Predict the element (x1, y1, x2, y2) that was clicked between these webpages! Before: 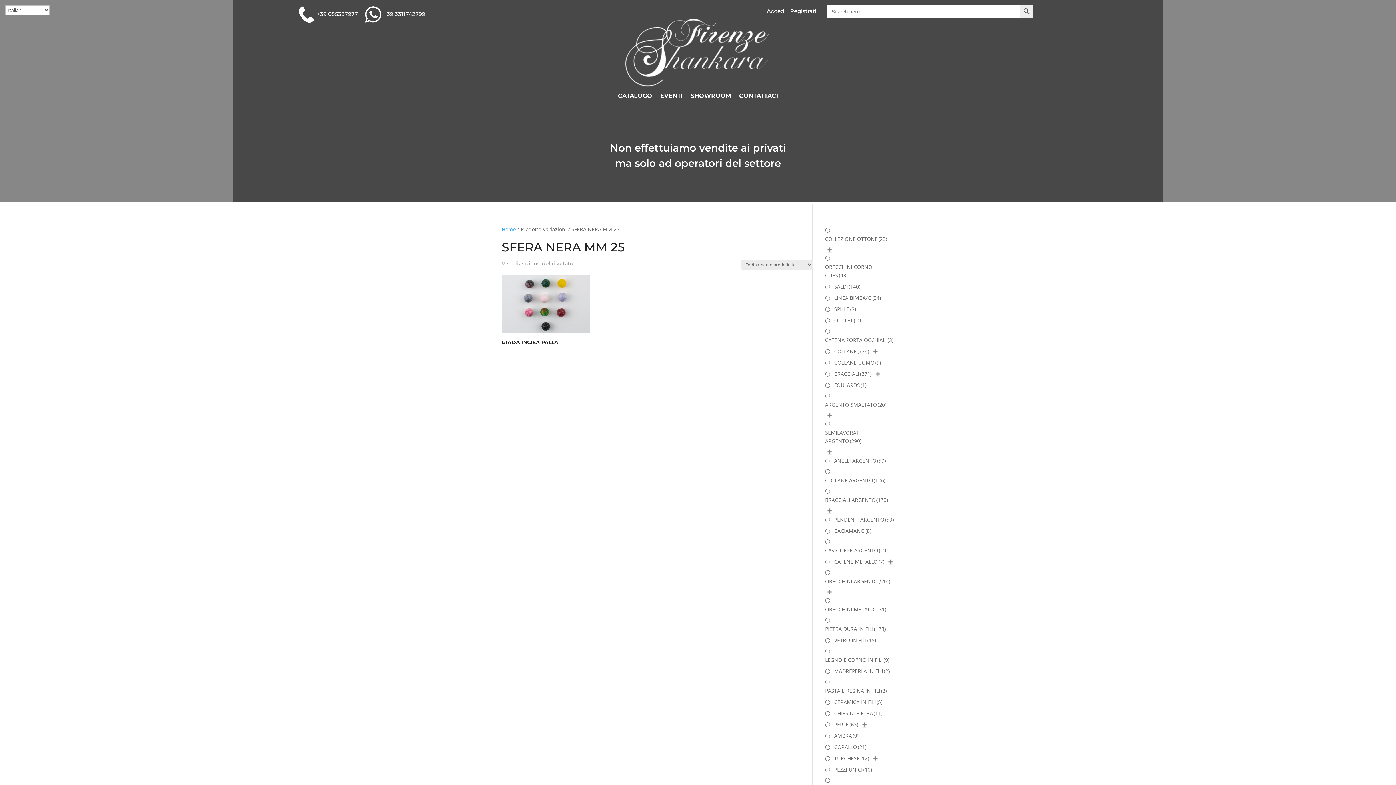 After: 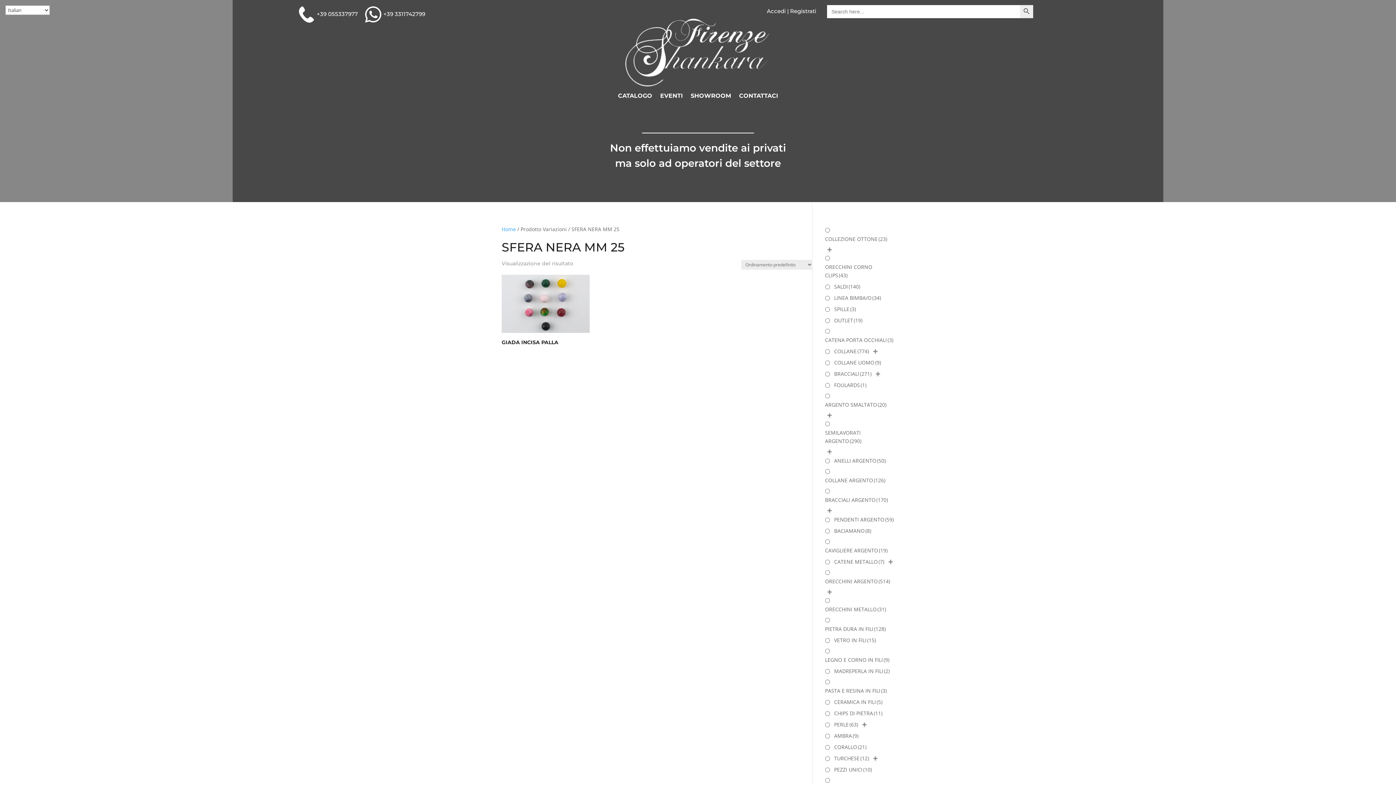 Action: bbox: (383, 10, 425, 17) label: +39 3311742799